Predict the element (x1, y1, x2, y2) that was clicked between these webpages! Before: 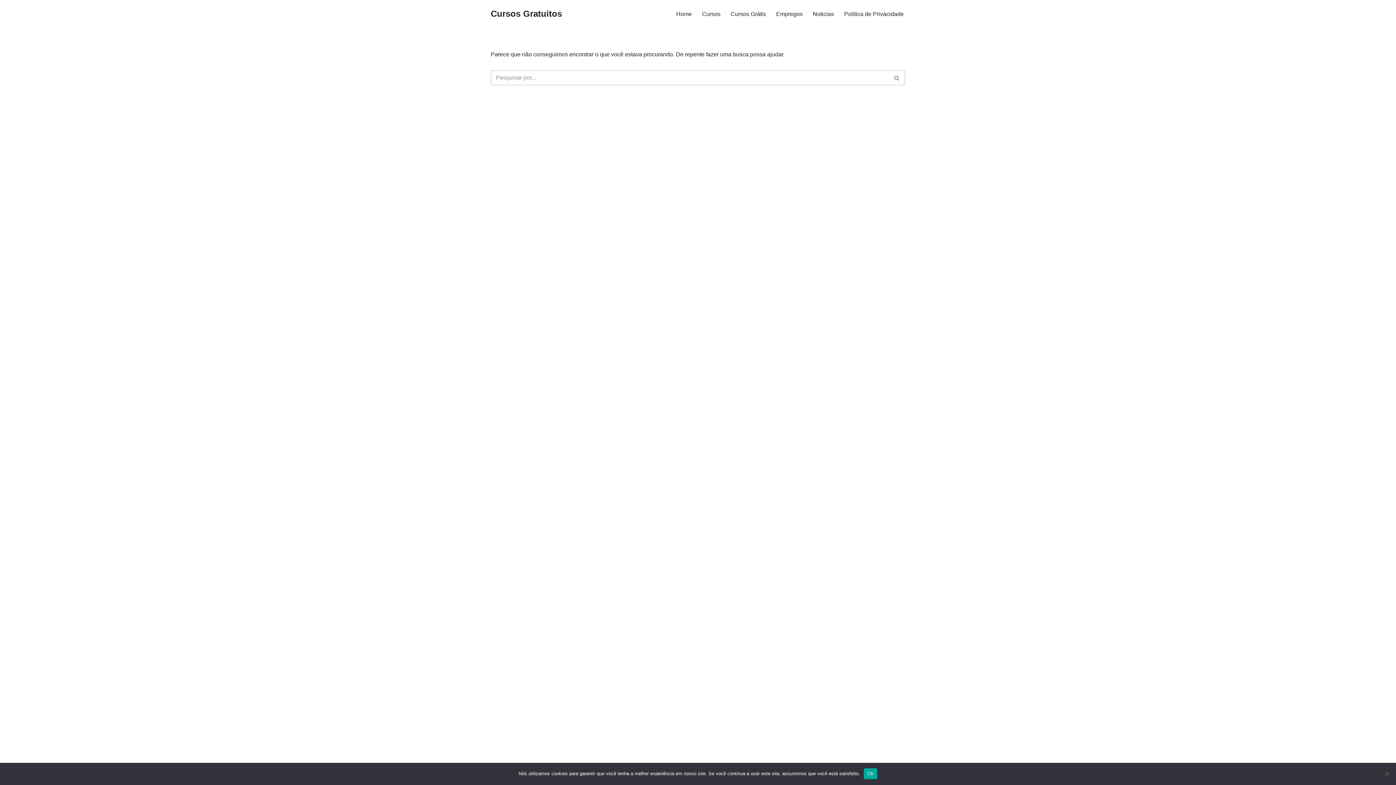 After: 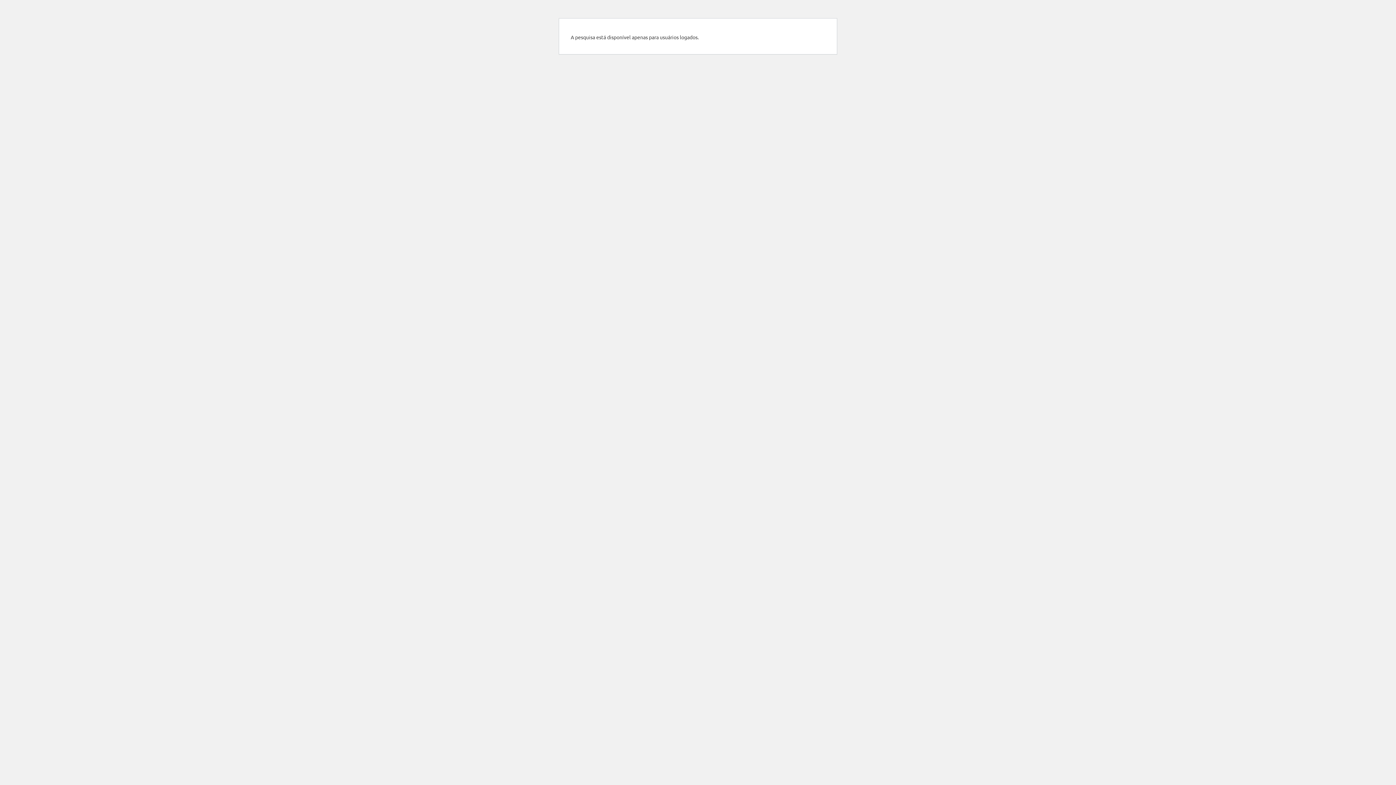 Action: bbox: (889, 70, 905, 85) label: Busca